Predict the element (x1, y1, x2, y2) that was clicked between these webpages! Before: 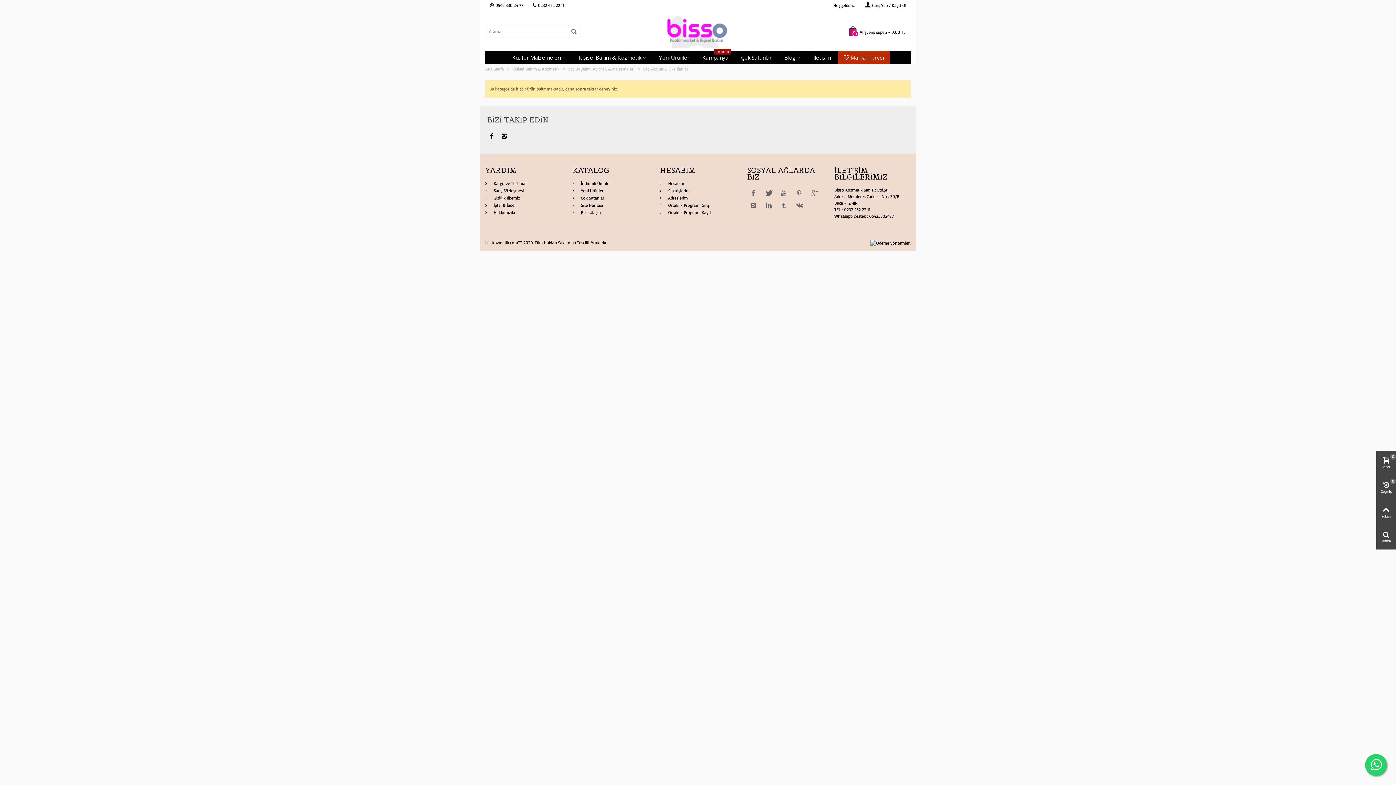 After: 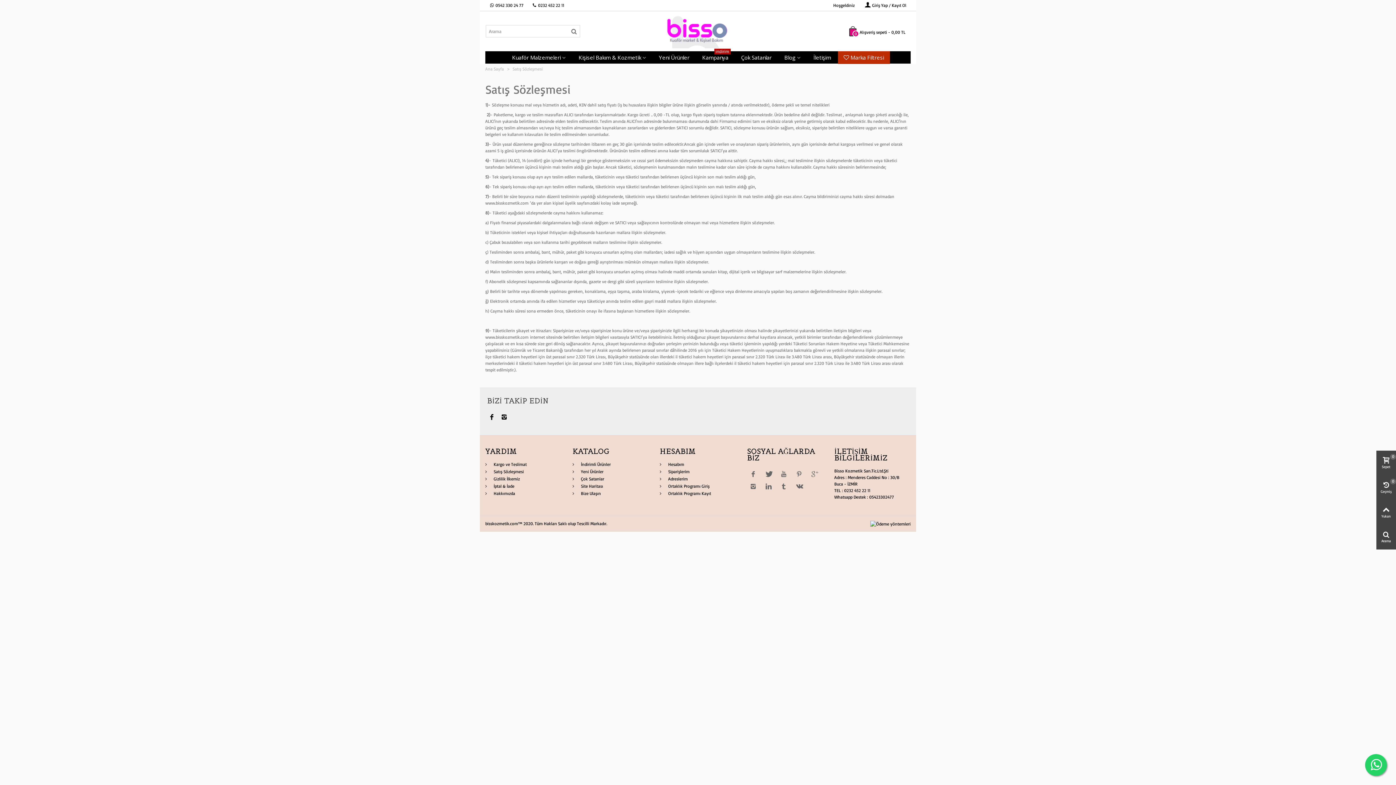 Action: label:  Satış Sözleşmesi bbox: (485, 187, 561, 194)